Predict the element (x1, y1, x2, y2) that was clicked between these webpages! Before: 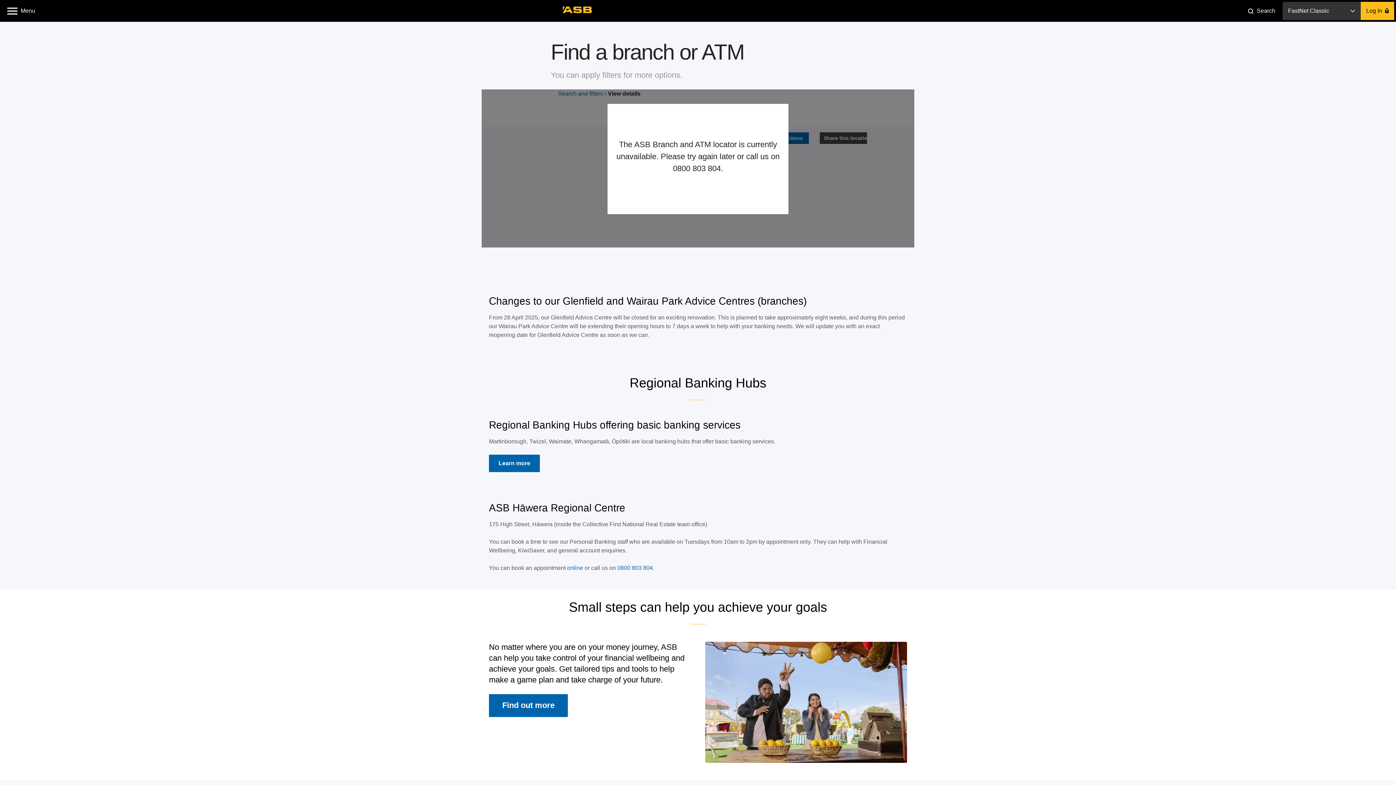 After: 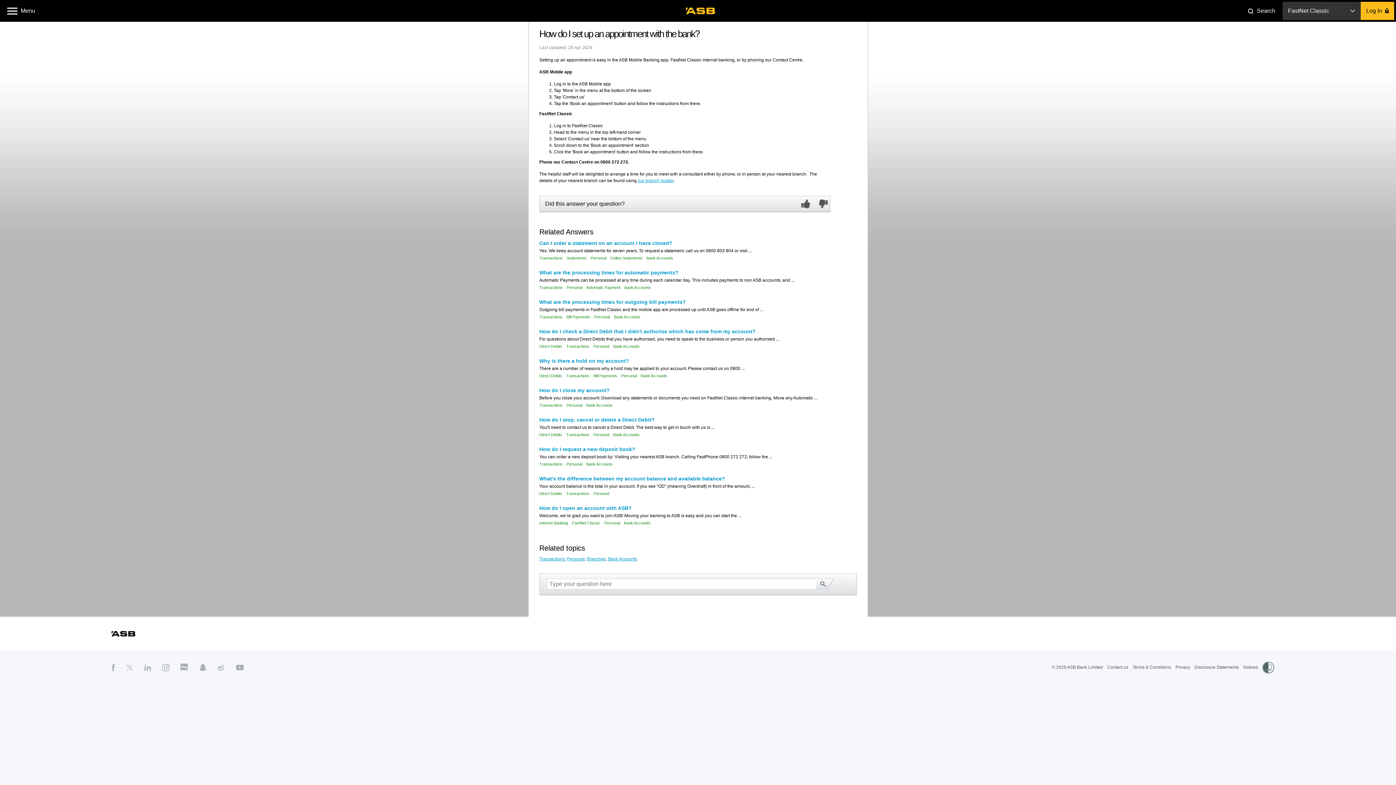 Action: bbox: (567, 565, 583, 571) label: online